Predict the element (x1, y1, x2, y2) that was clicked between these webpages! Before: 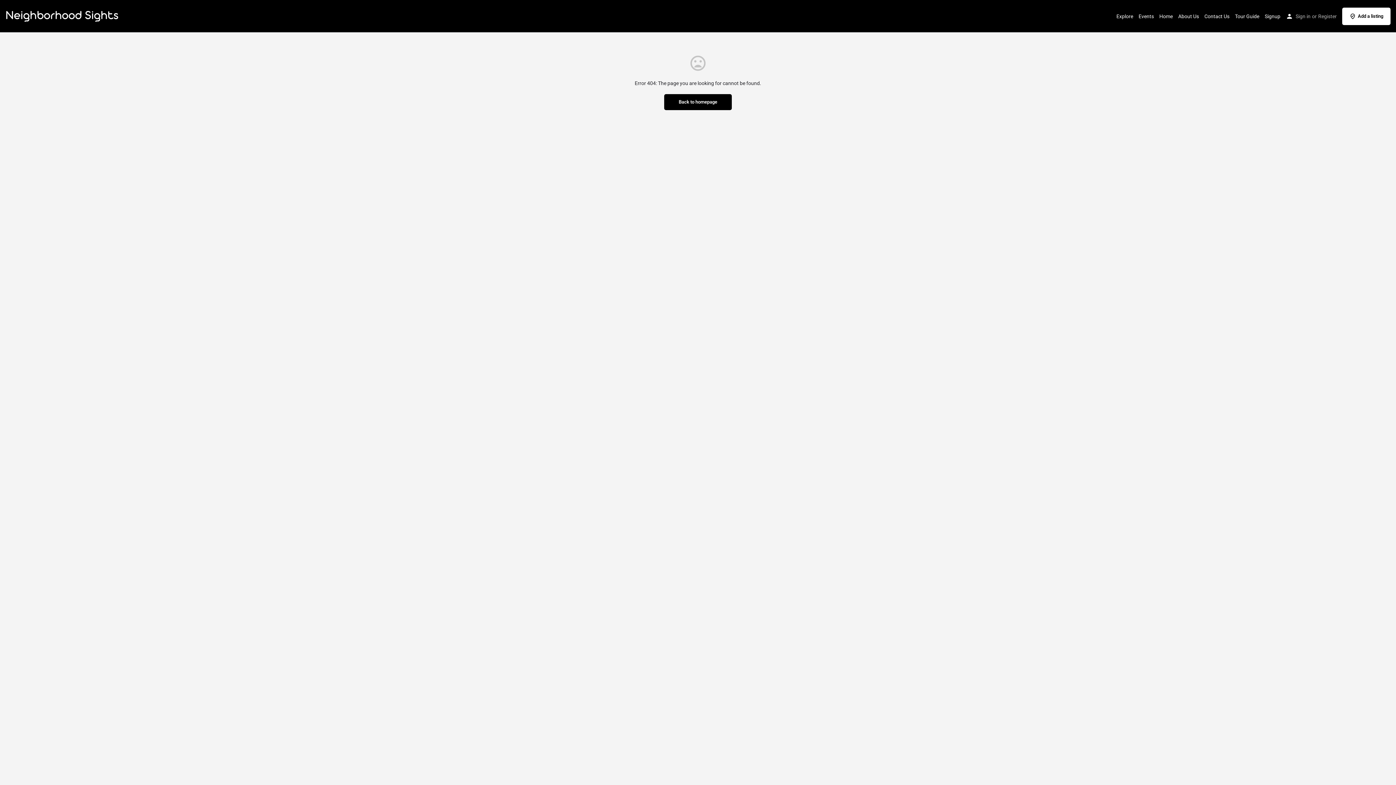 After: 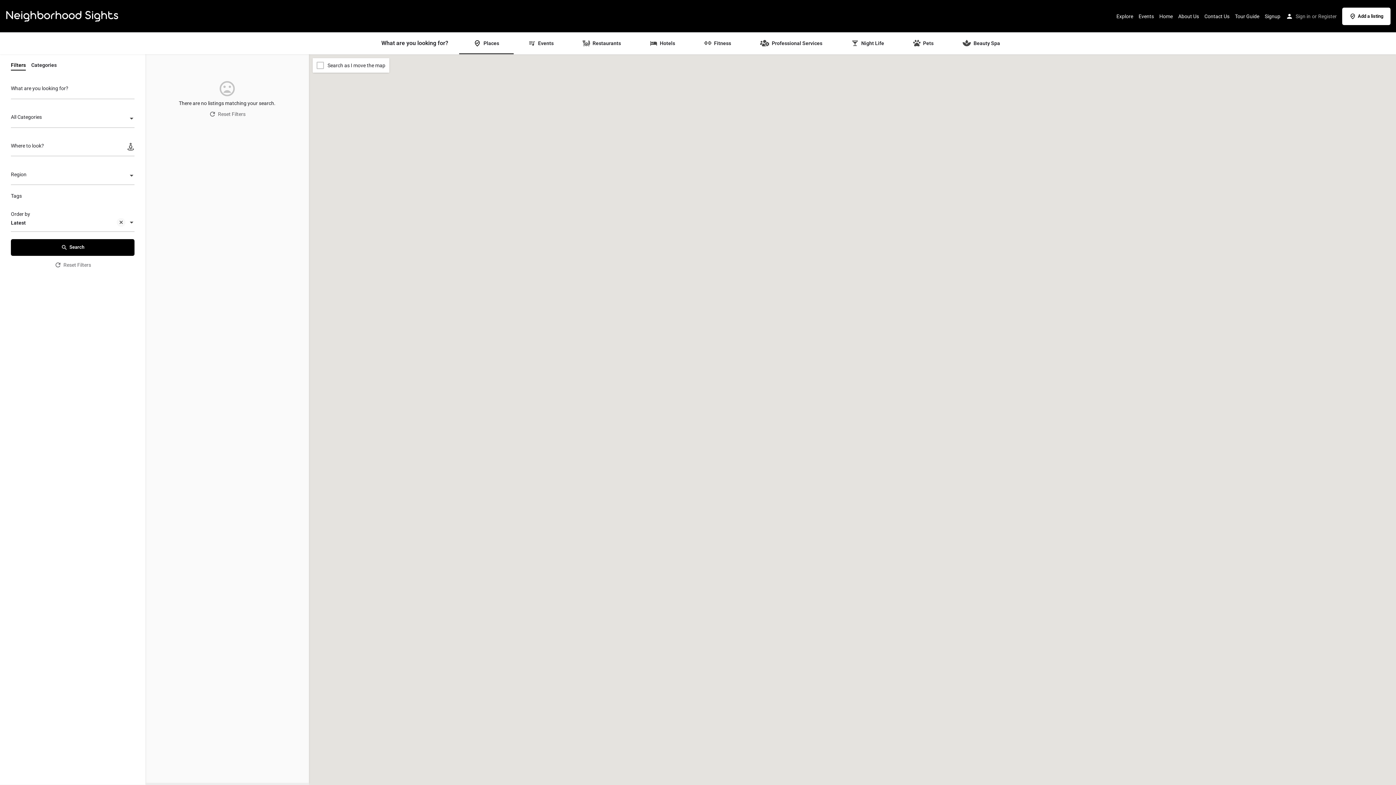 Action: bbox: (1116, 13, 1133, 19) label: Explore